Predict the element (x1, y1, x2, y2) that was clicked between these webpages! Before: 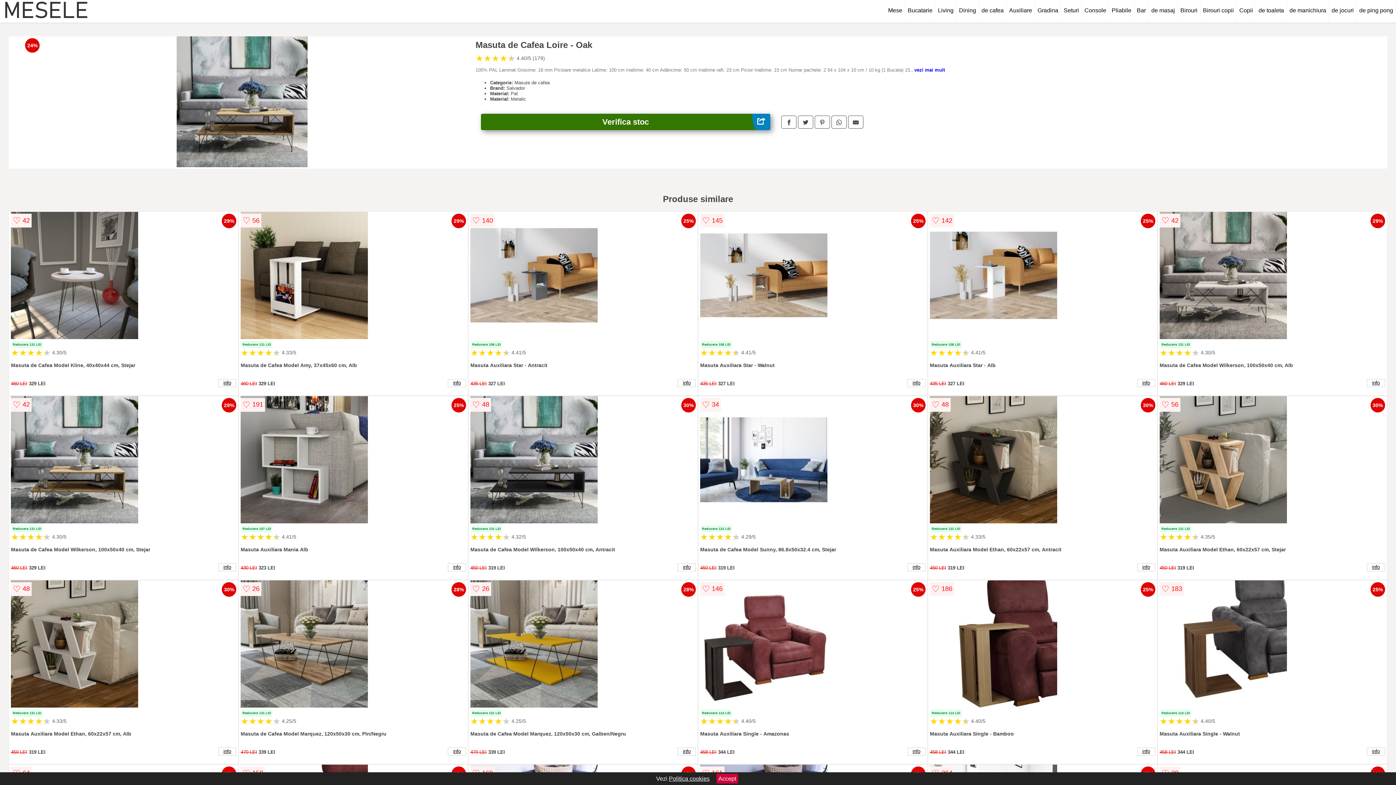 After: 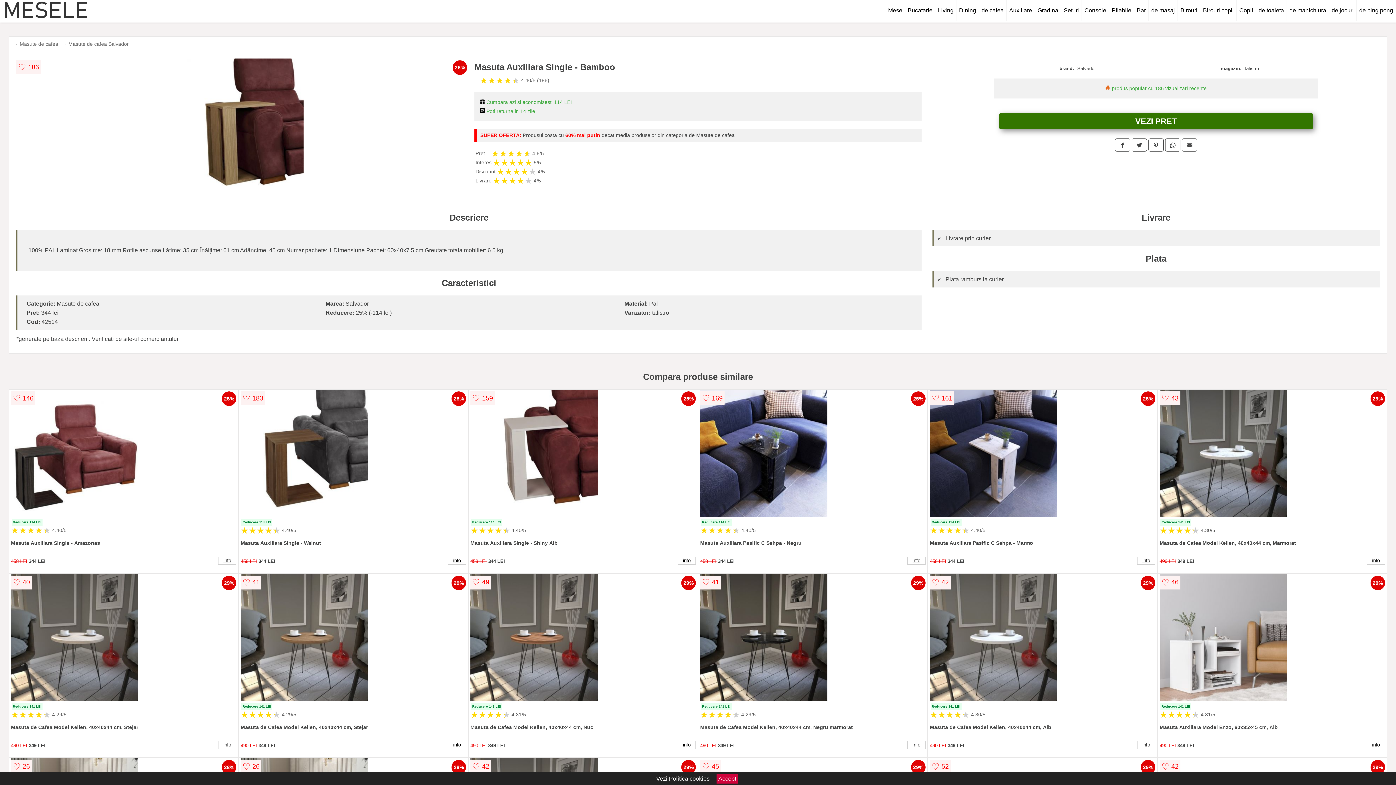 Action: bbox: (1137, 747, 1155, 755) label: info